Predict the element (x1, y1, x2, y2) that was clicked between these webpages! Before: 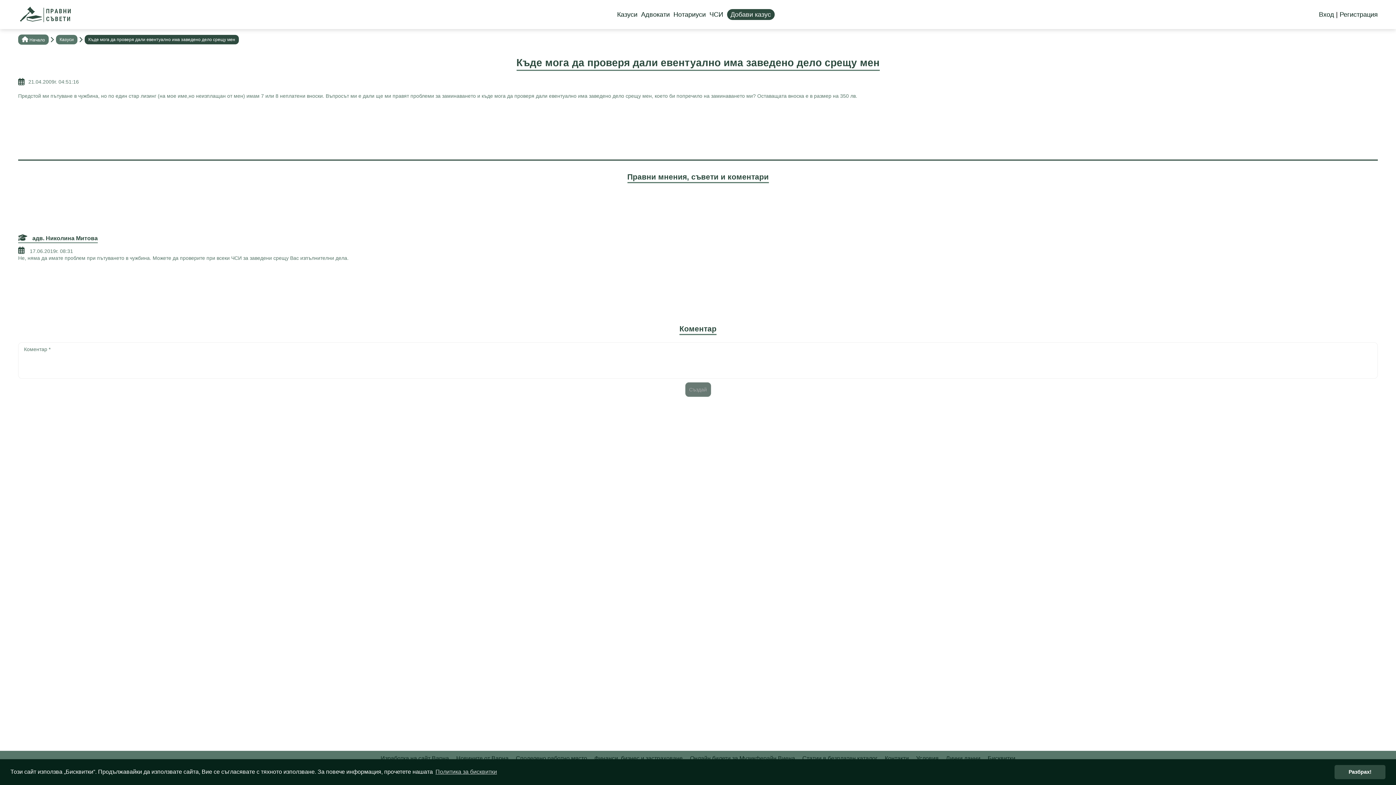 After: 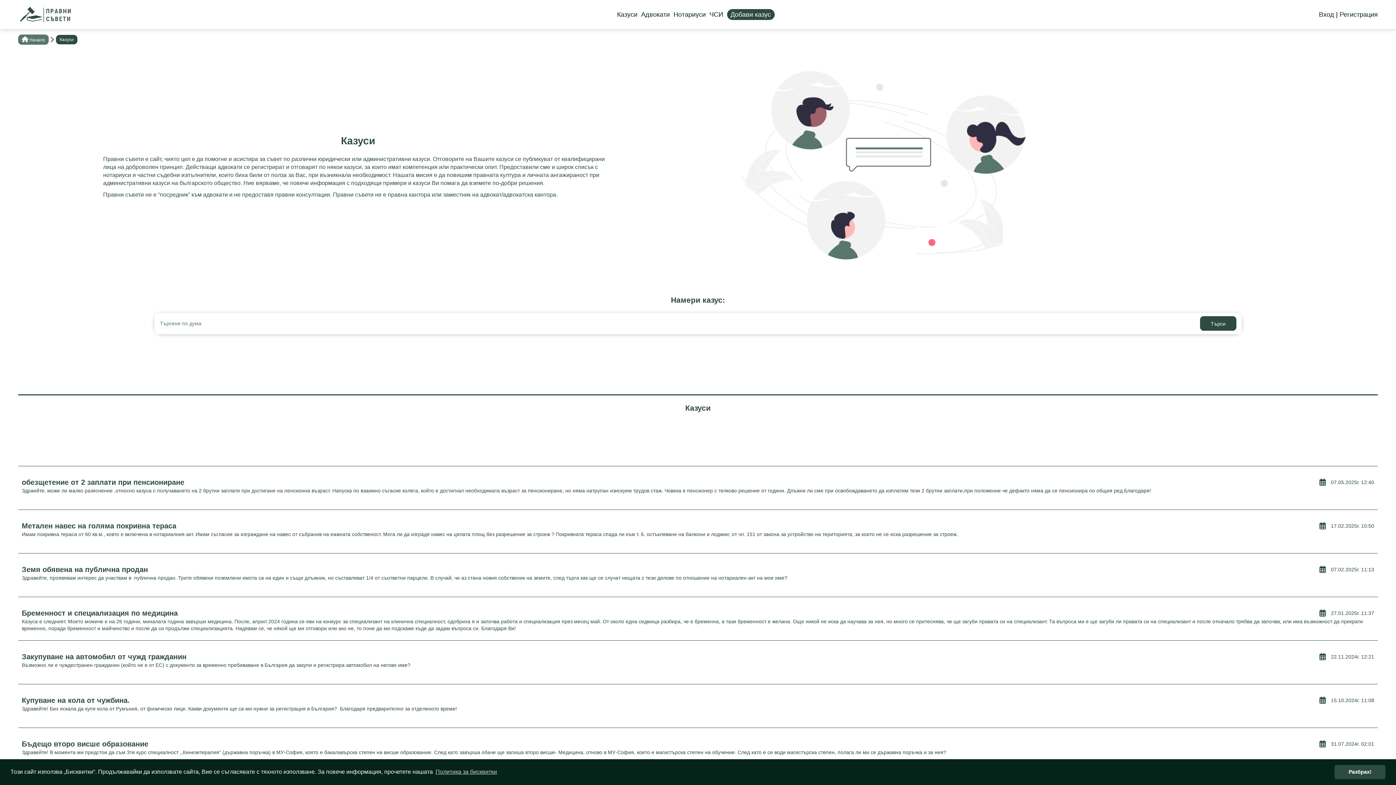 Action: bbox: (59, 37, 73, 42) label: Казуси